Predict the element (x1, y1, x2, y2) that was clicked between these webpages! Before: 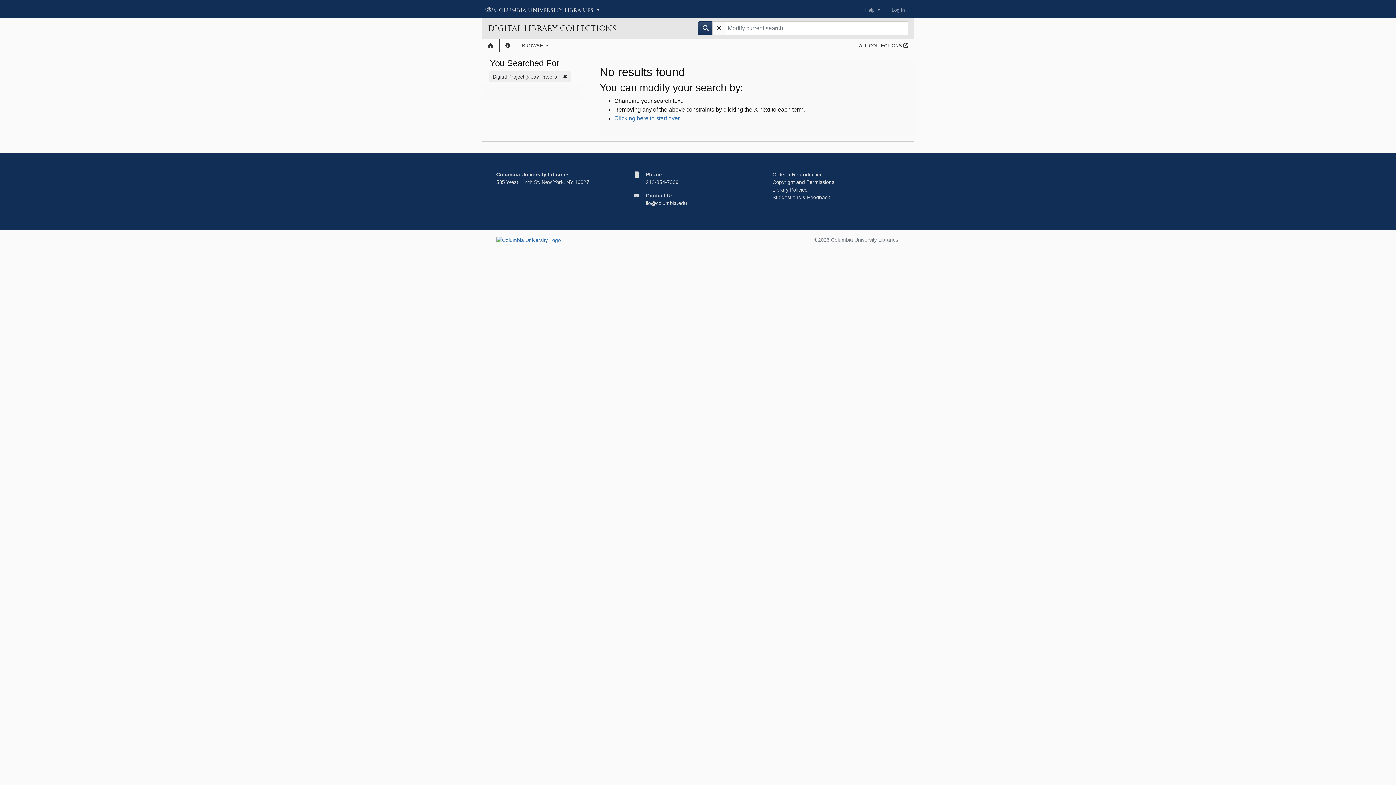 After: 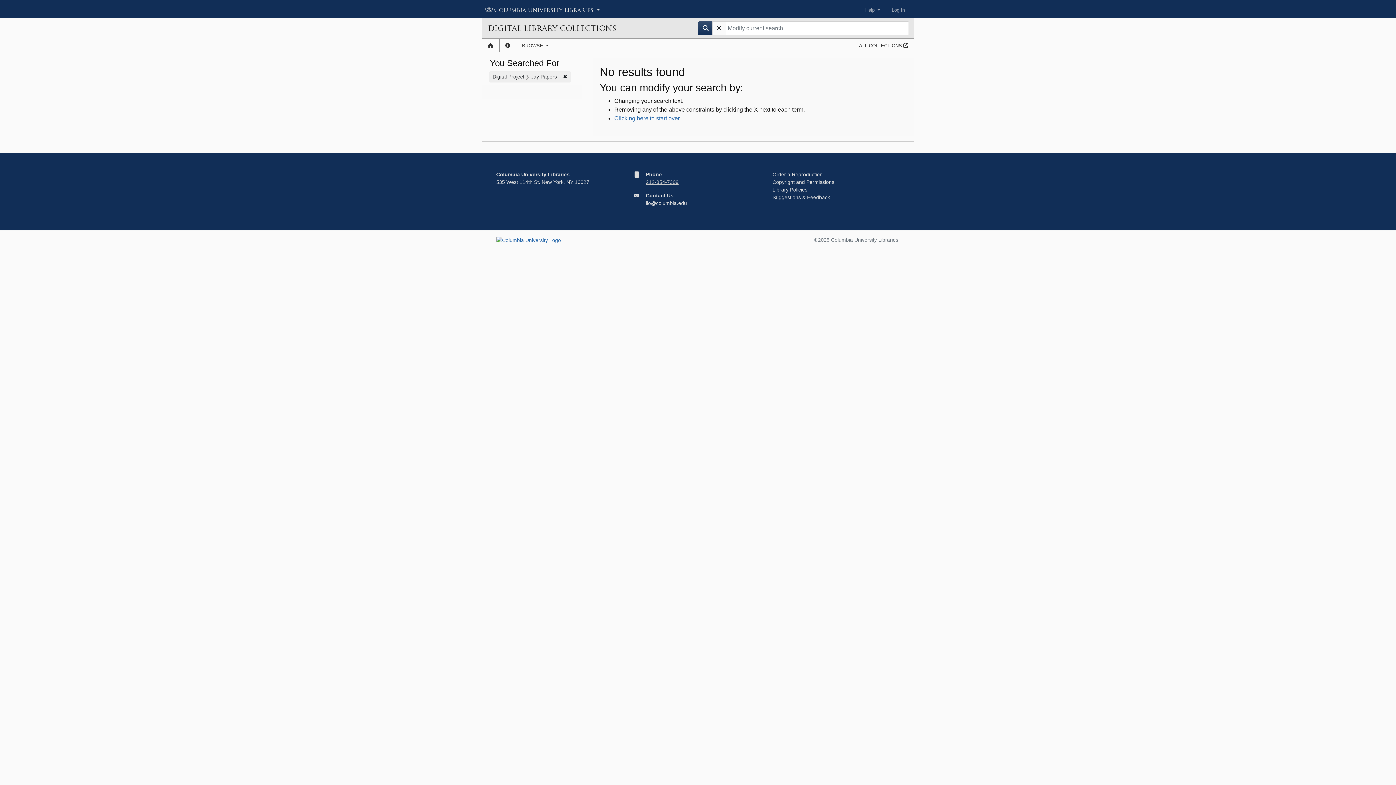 Action: label: 212-854-7309 bbox: (646, 179, 678, 185)